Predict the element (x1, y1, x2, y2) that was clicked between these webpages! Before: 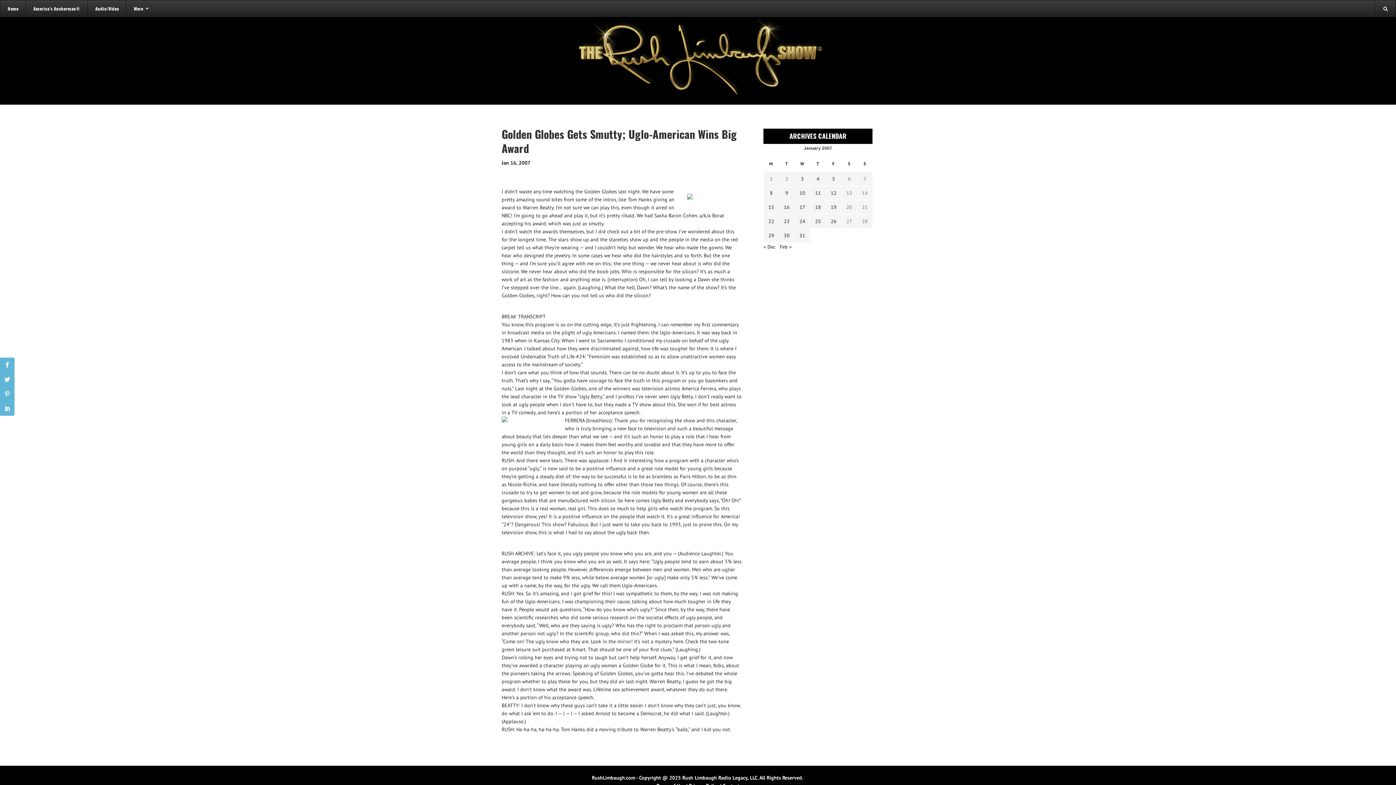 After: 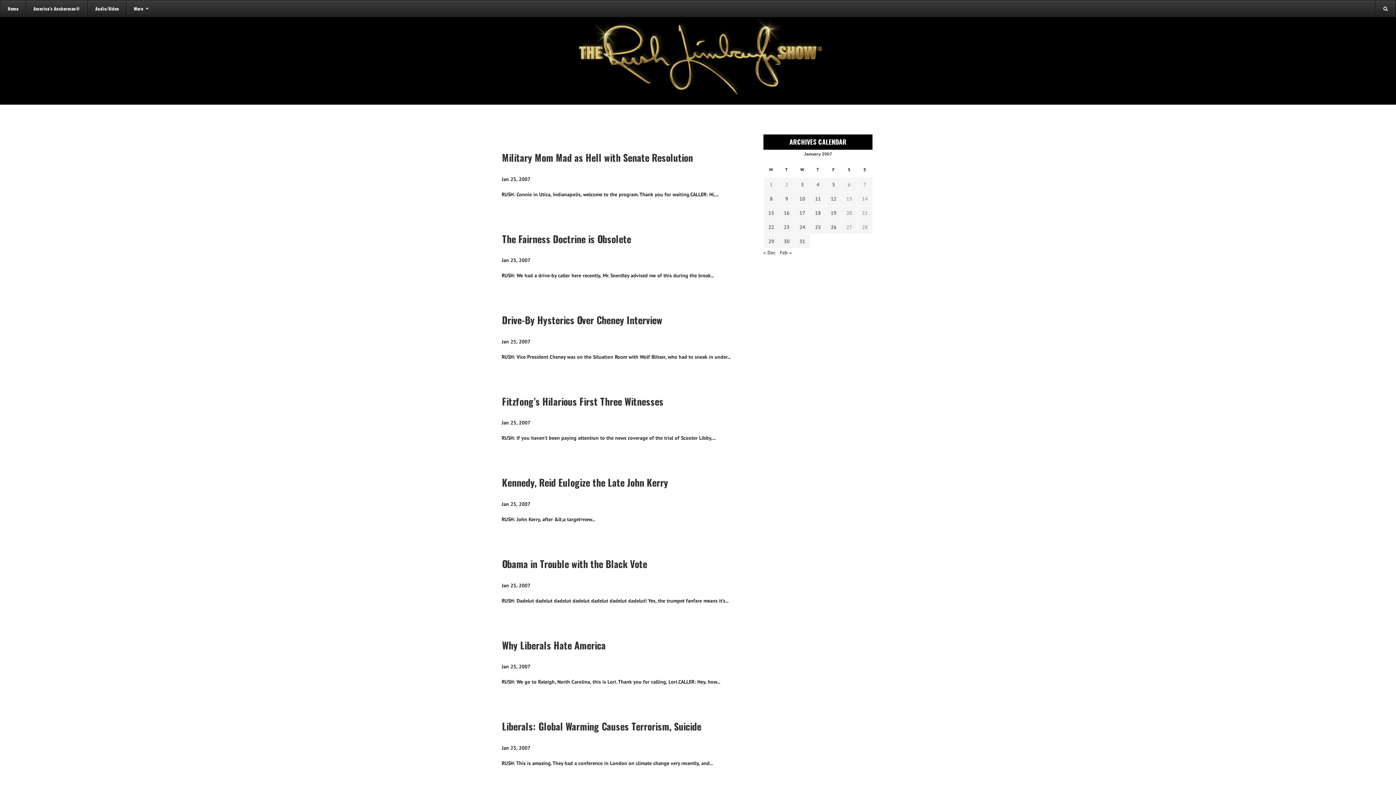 Action: bbox: (813, 217, 822, 225) label: Transcripts published on January 25, 2007